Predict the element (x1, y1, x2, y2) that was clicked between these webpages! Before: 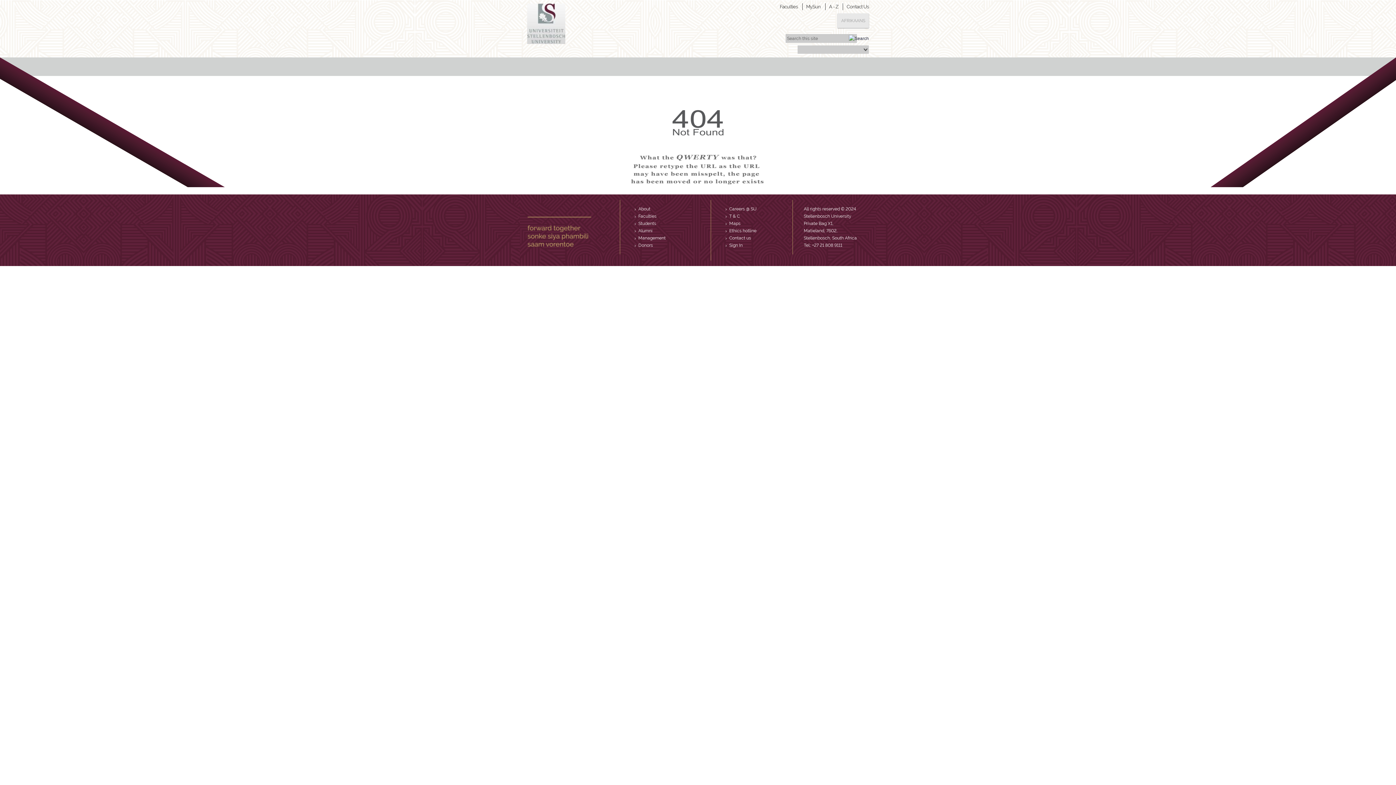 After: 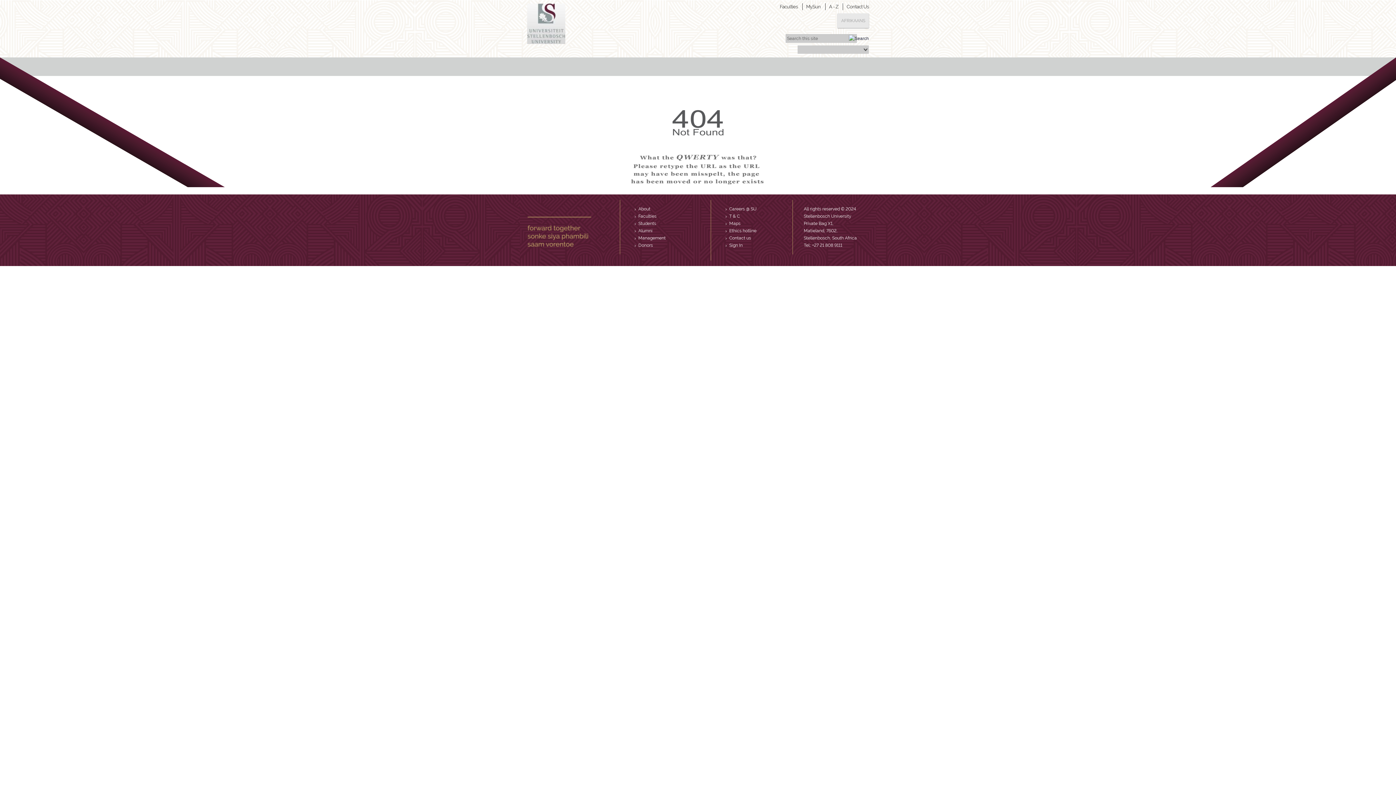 Action: label: AFRIKAANS bbox: (837, 13, 869, 28)